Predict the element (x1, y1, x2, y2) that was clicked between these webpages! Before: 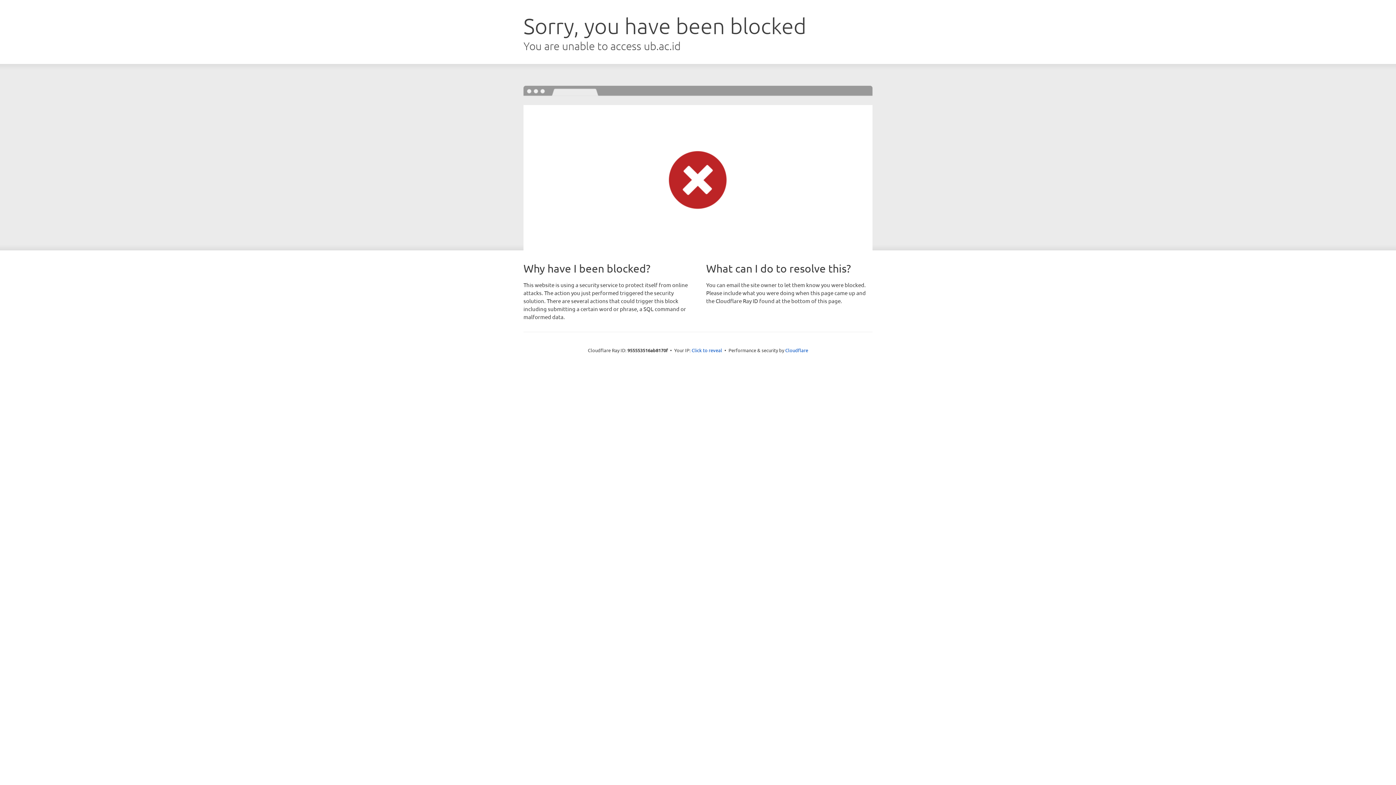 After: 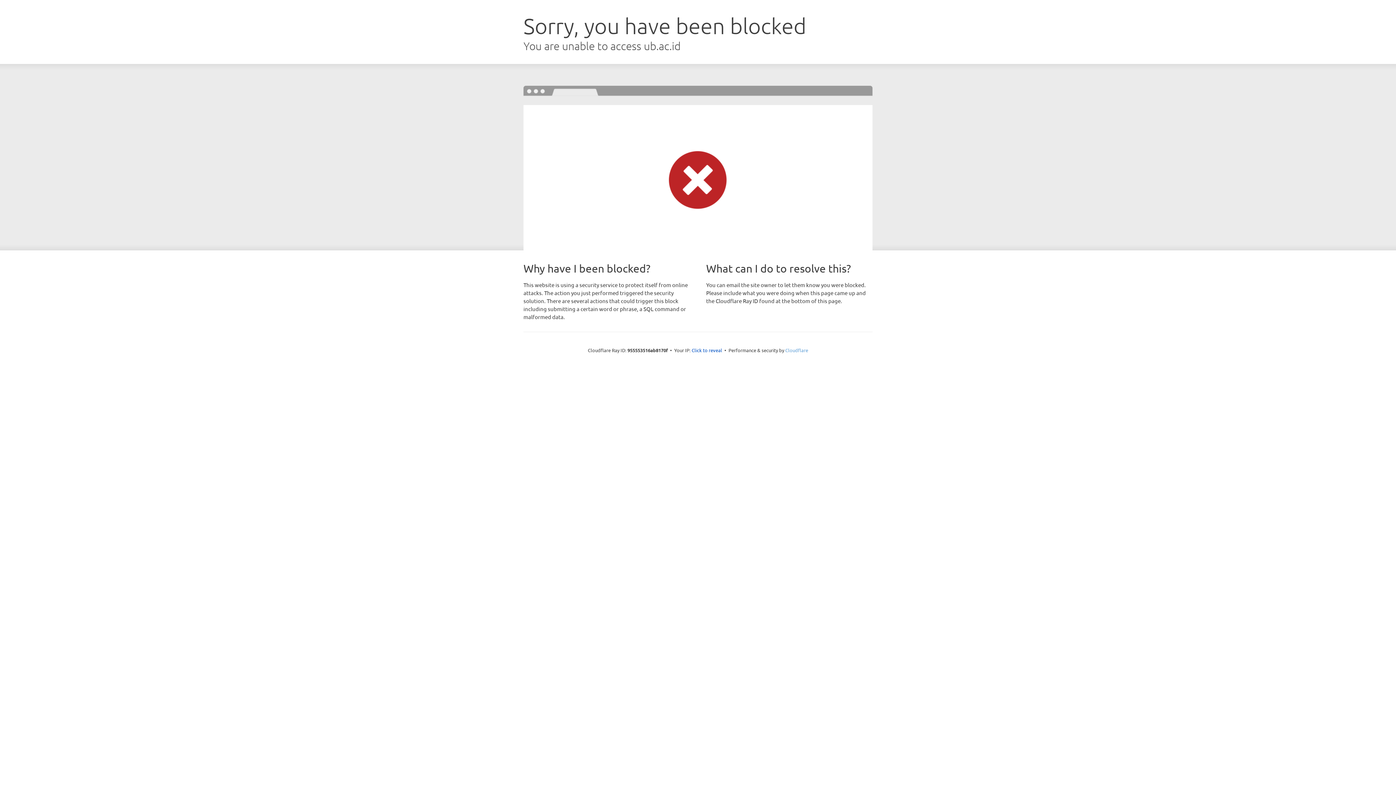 Action: bbox: (785, 347, 808, 353) label: Cloudflare